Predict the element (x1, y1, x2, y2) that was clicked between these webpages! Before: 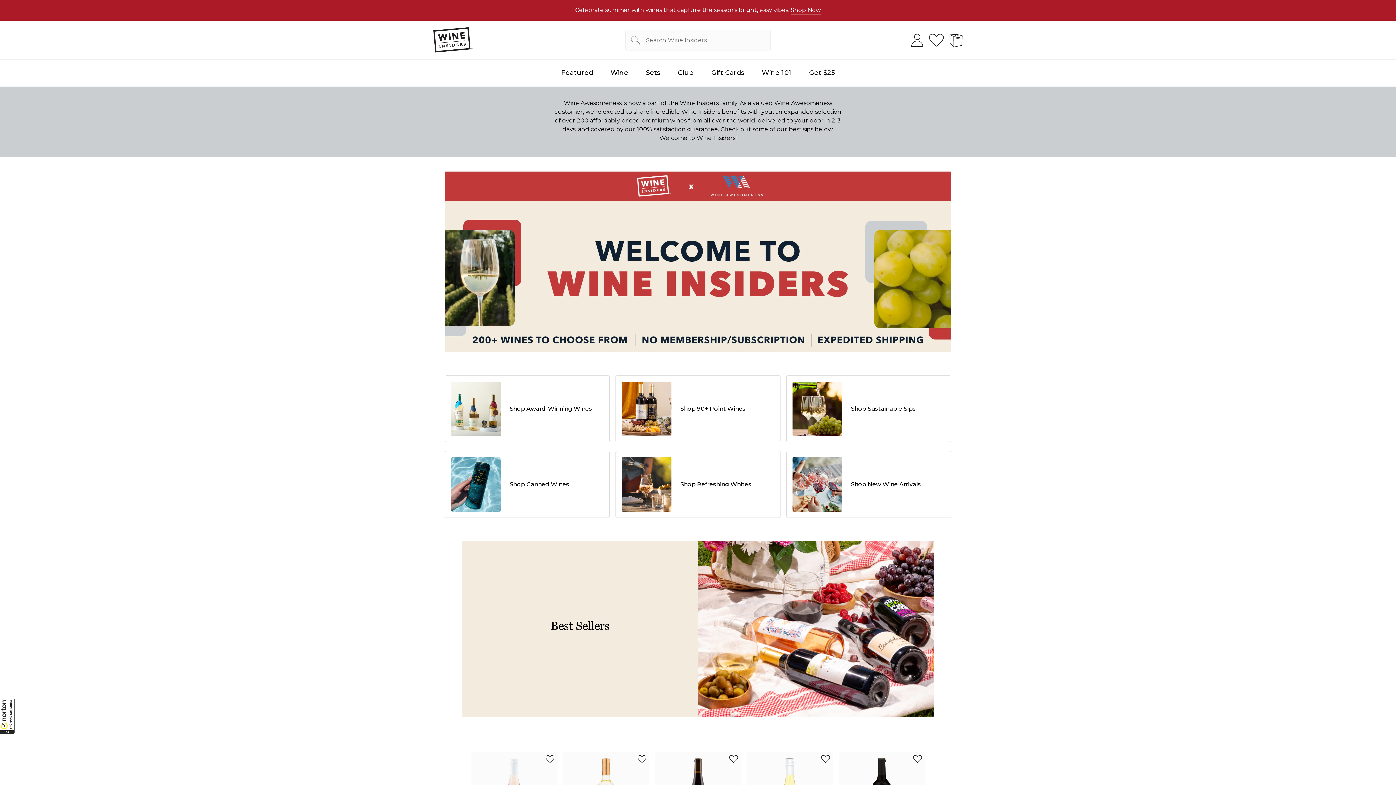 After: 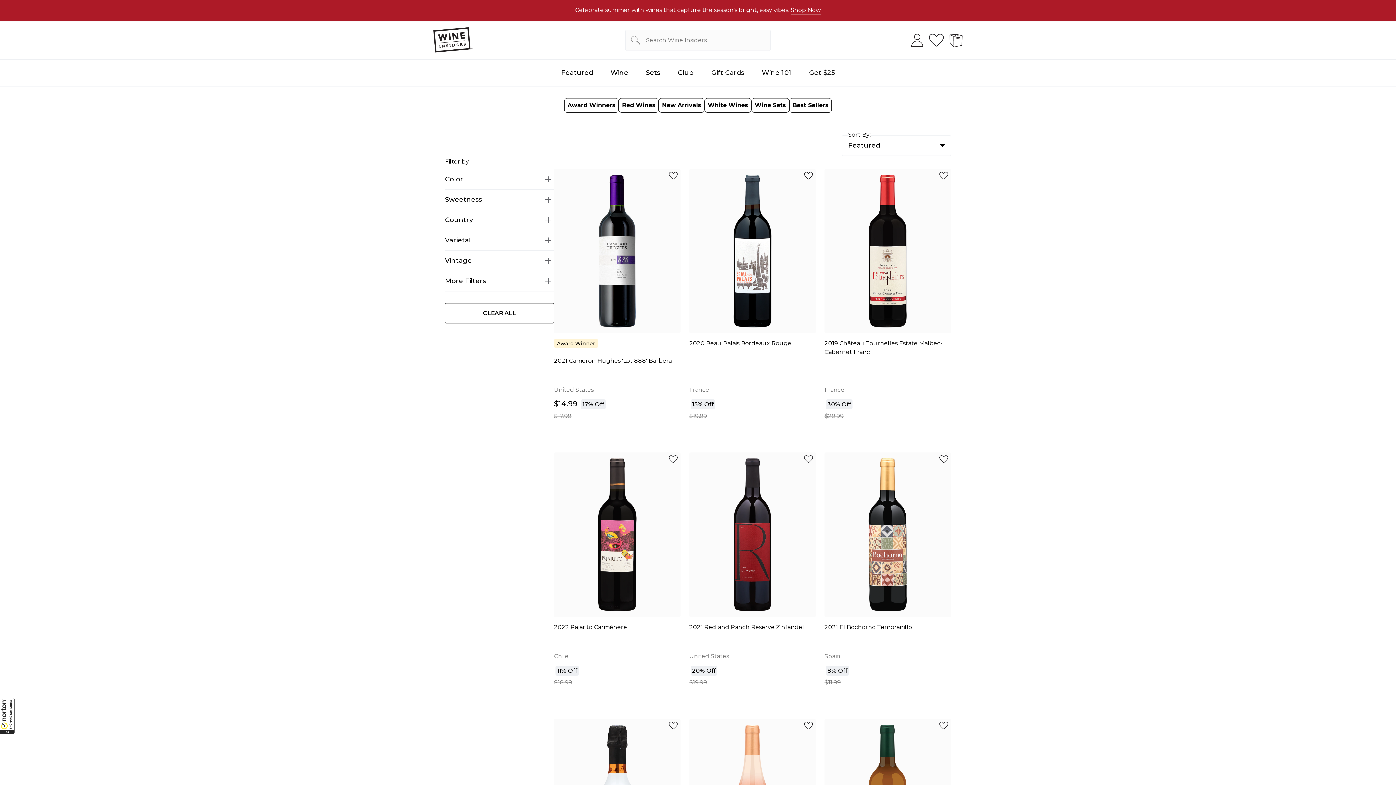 Action: label: Shop 90+ Point Wines bbox: (615, 375, 780, 442)